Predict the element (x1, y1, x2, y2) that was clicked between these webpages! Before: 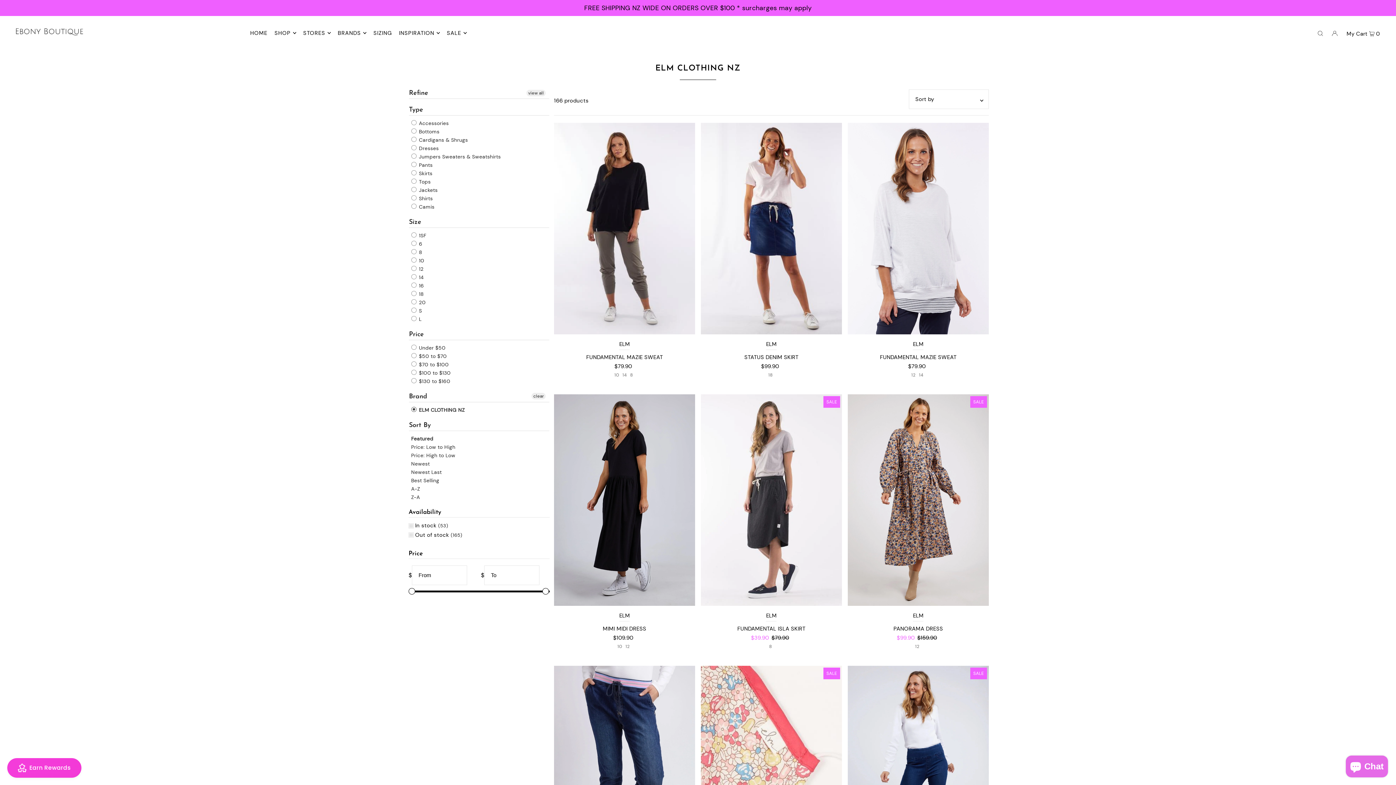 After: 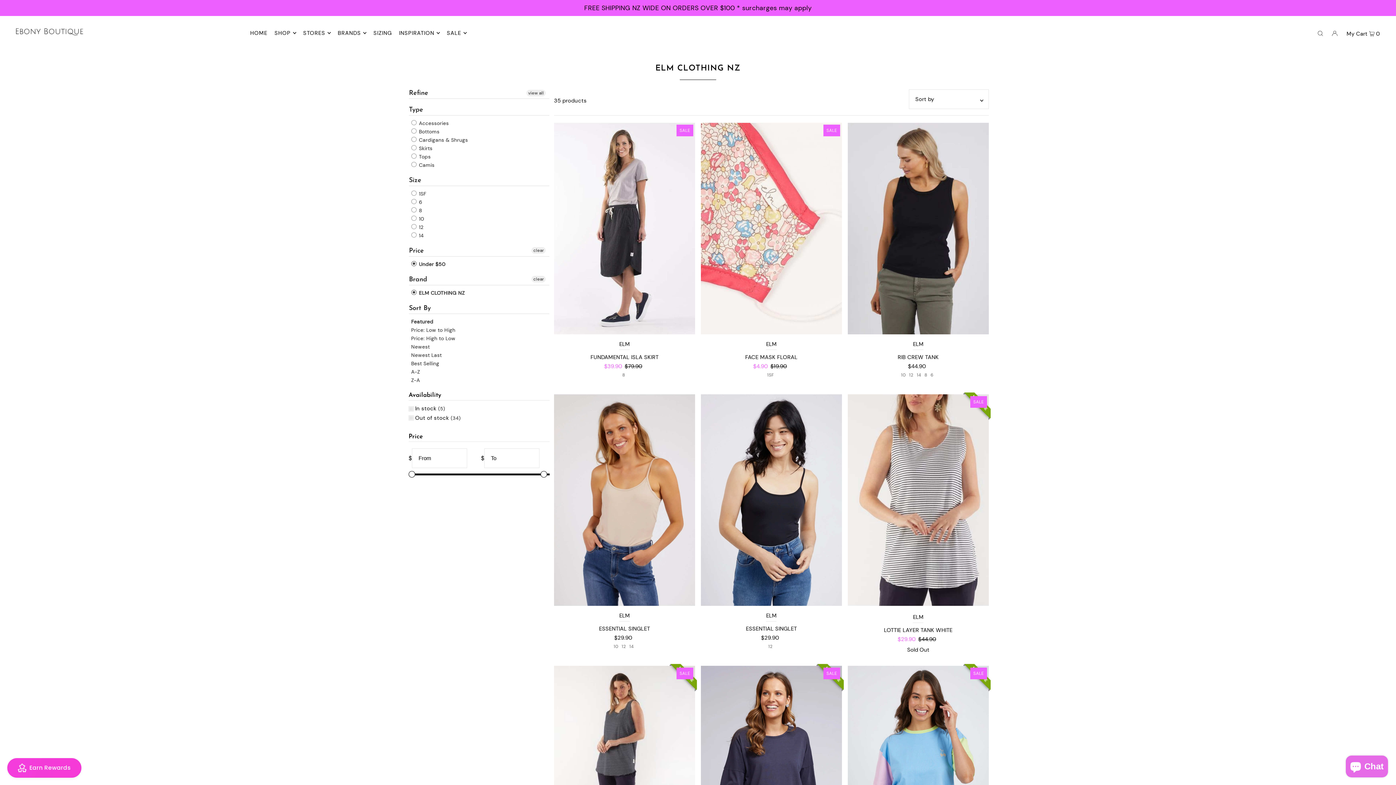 Action: bbox: (411, 344, 445, 352) label:  Under $50